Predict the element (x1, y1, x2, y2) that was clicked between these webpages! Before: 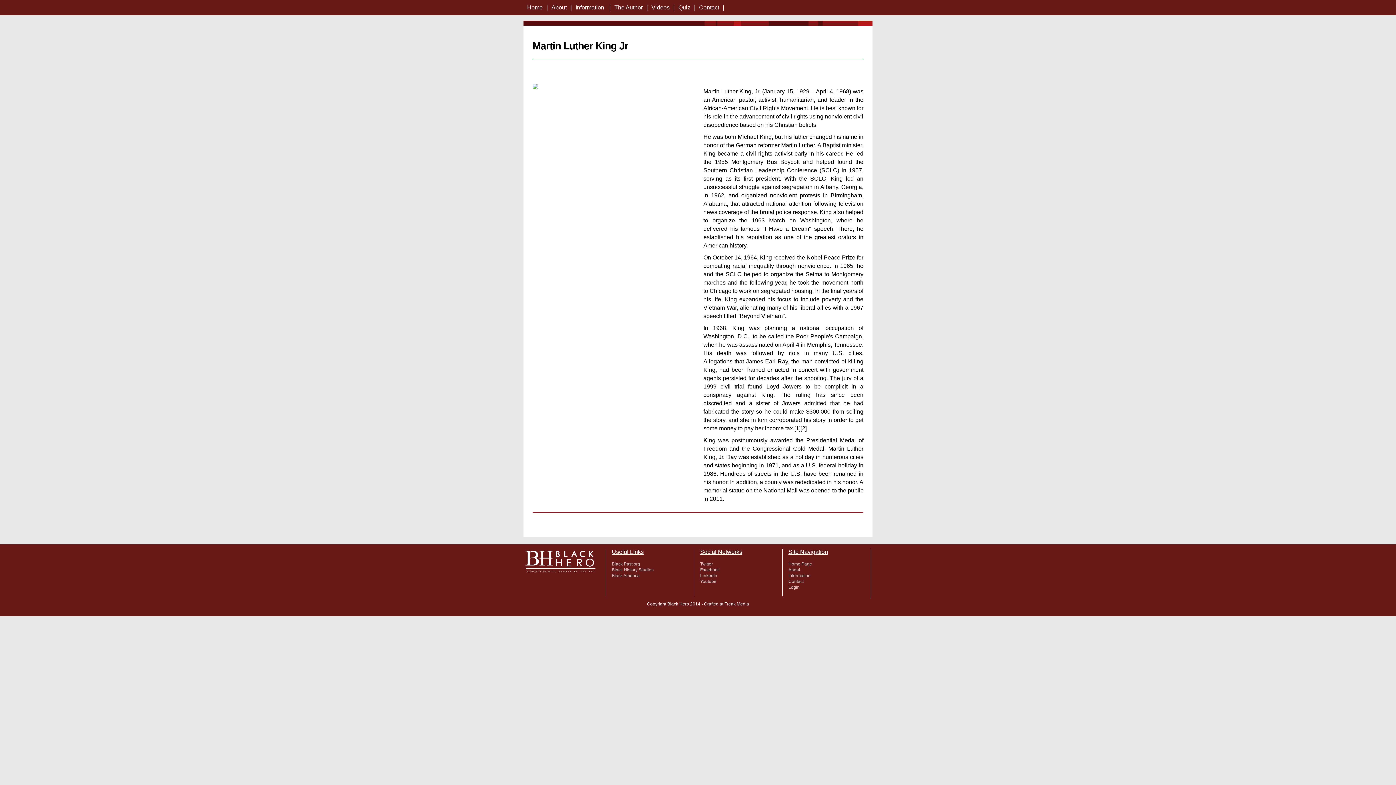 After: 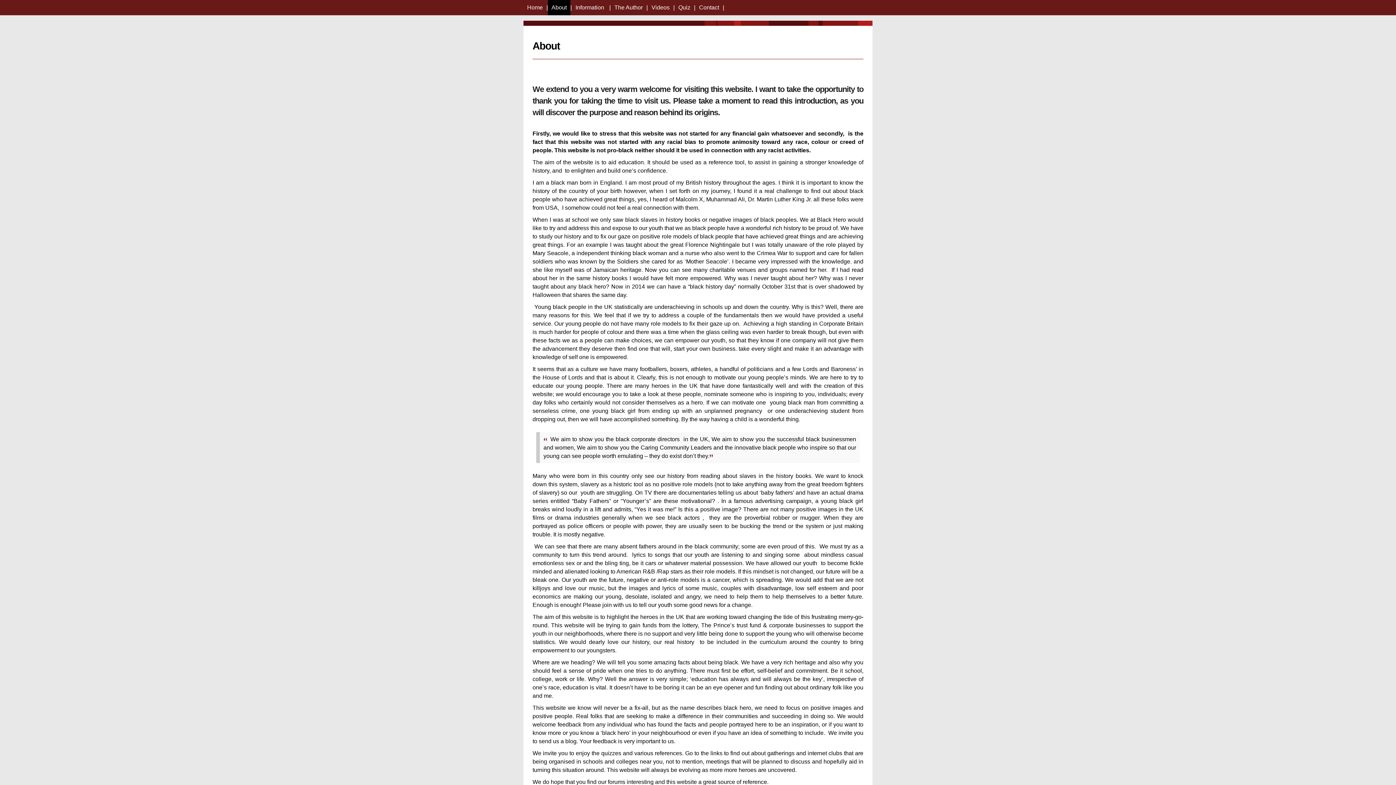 Action: label: About bbox: (788, 567, 800, 572)